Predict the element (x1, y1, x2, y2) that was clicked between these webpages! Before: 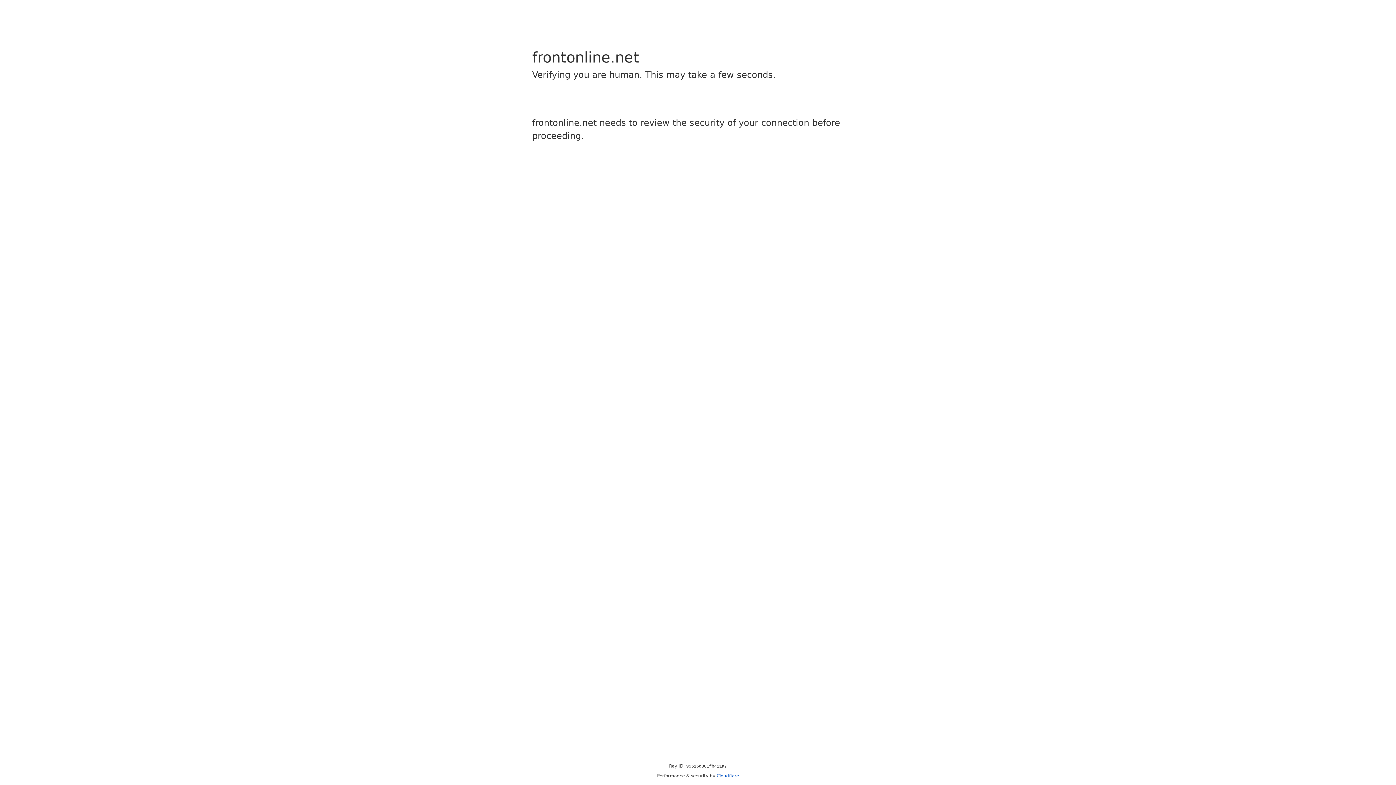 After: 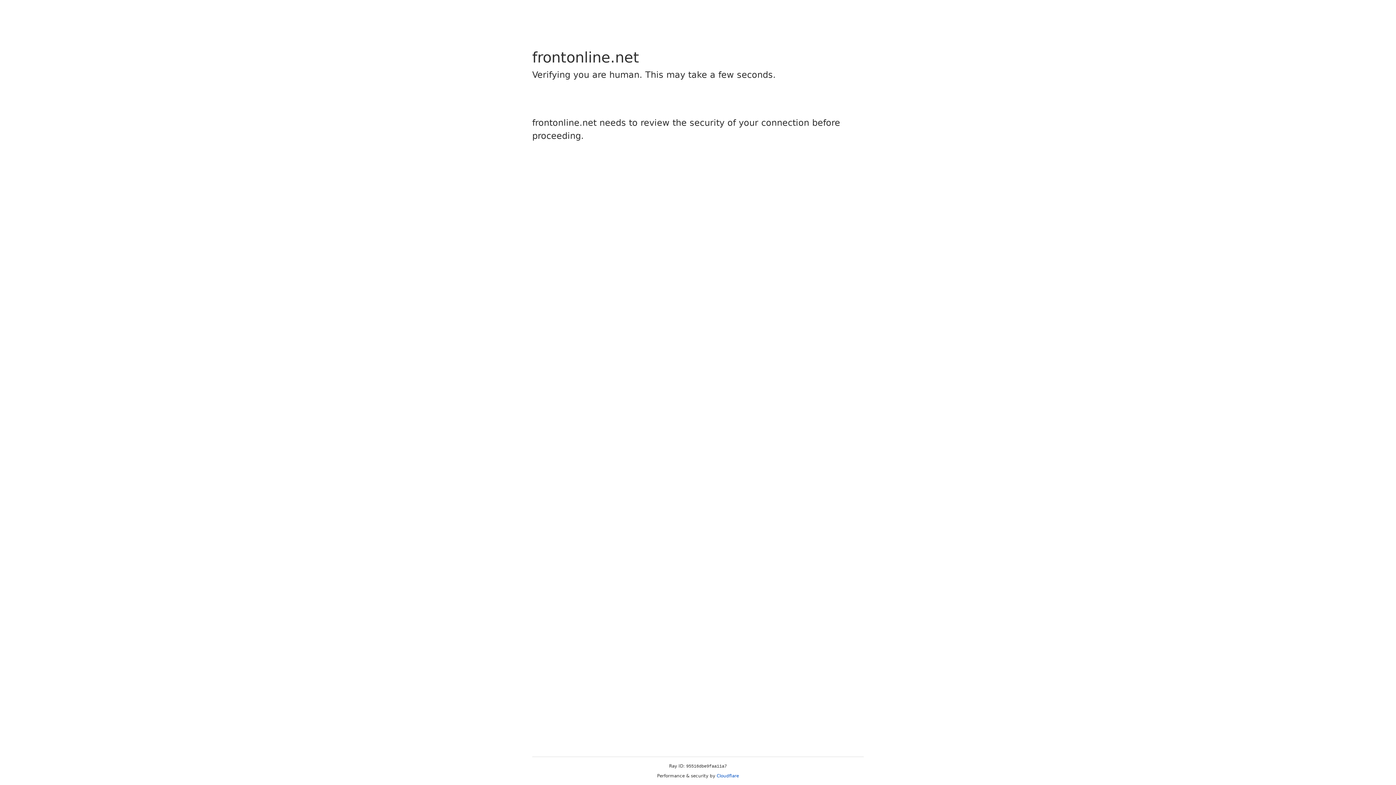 Action: bbox: (716, 773, 739, 778) label: Cloudflare